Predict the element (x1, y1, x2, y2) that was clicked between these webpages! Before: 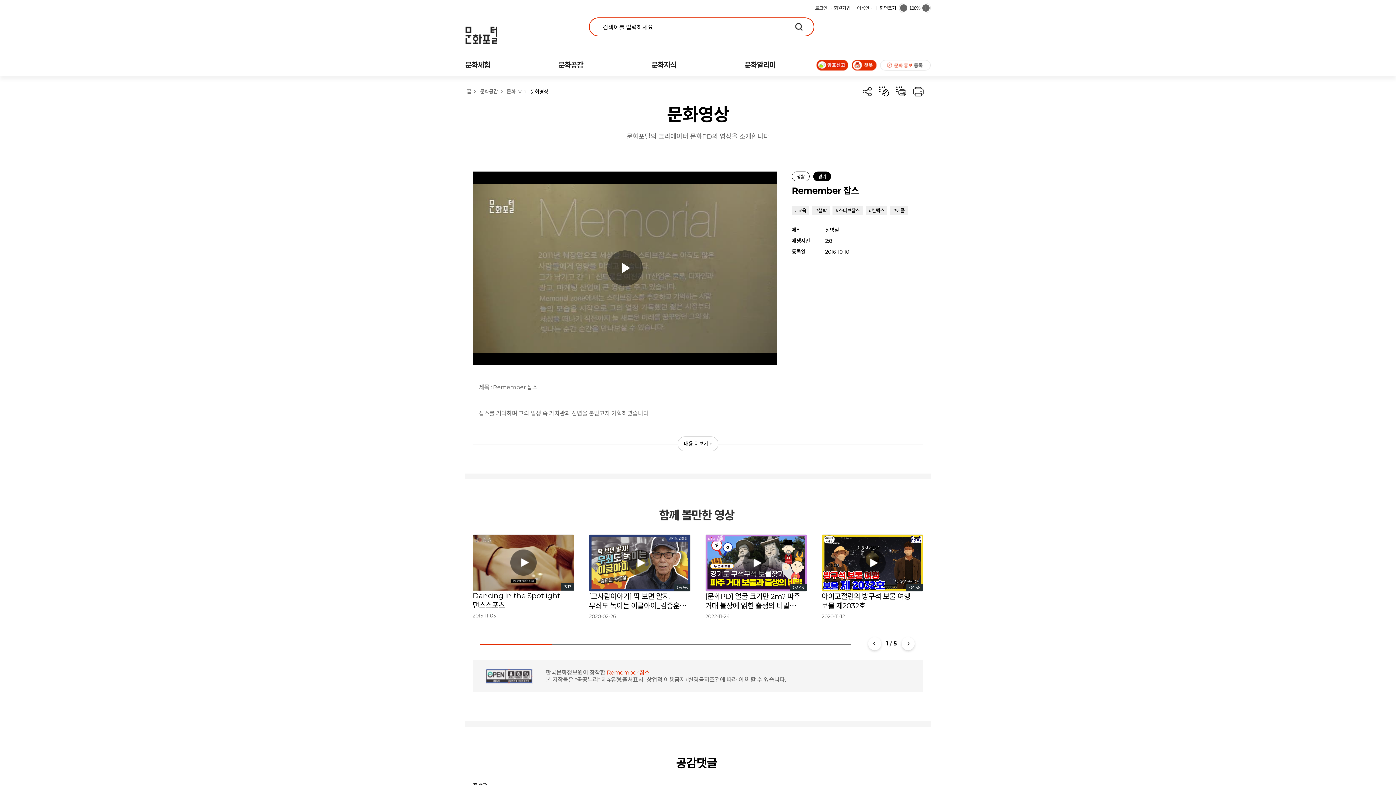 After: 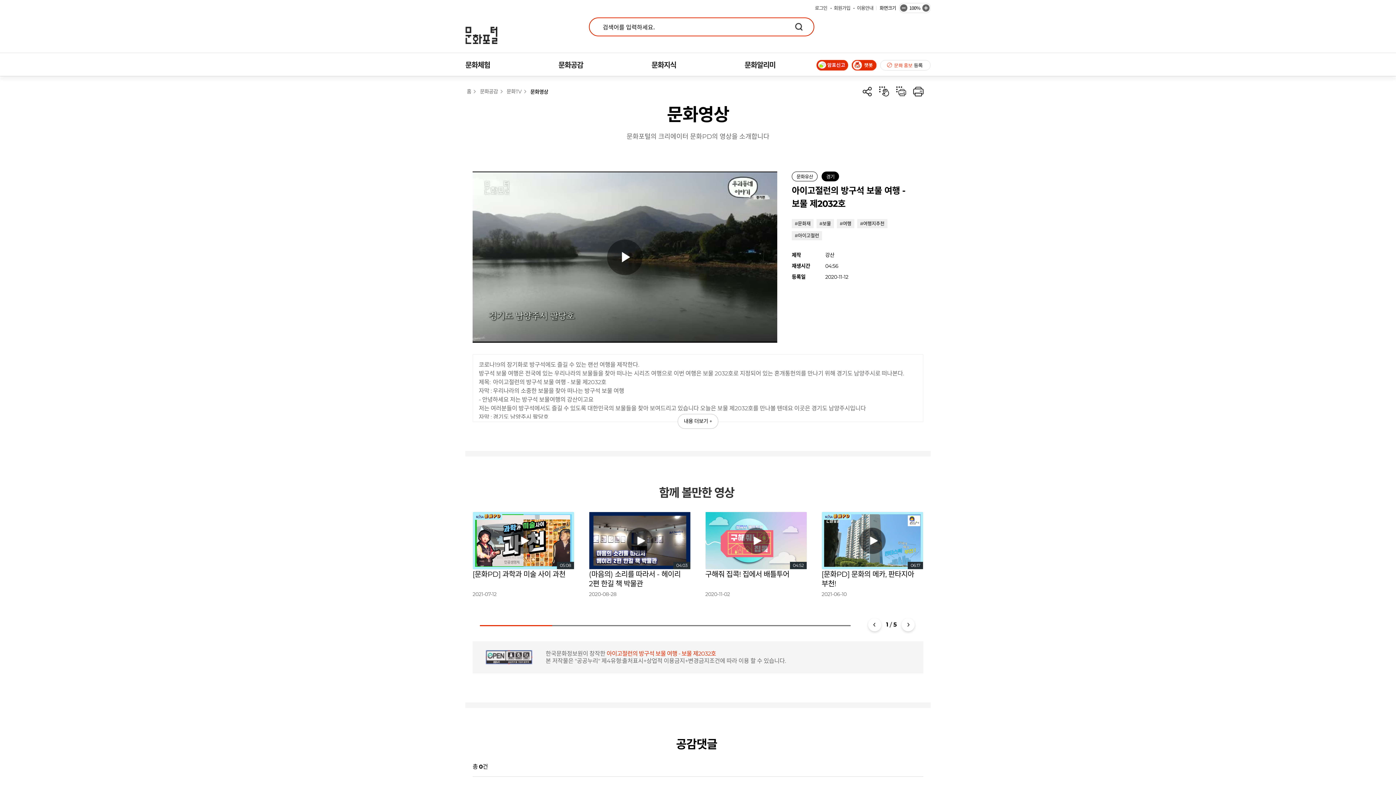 Action: bbox: (821, 534, 923, 620) label: 04:56

아이고절런의 방구석 보물 여행 - 보물 제2032호

2020-11-12